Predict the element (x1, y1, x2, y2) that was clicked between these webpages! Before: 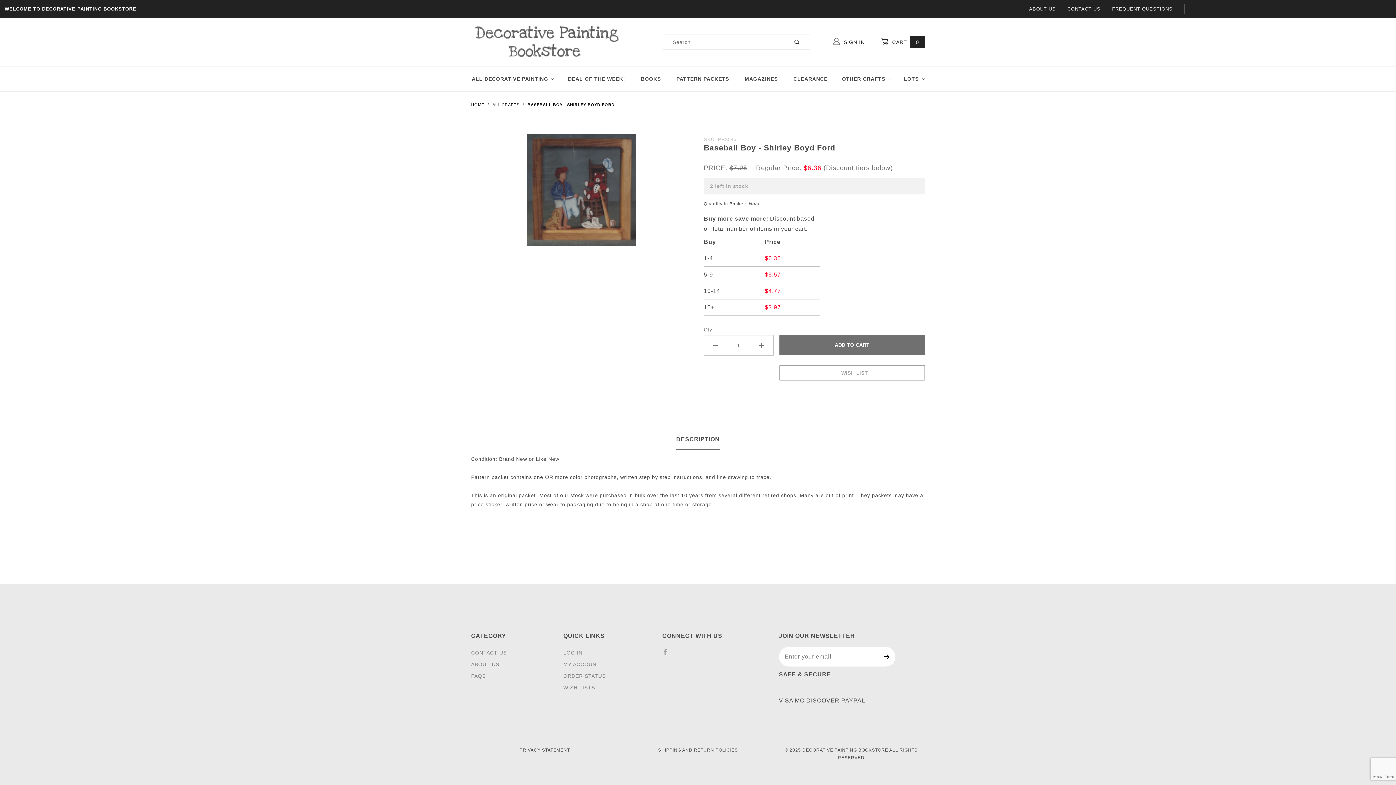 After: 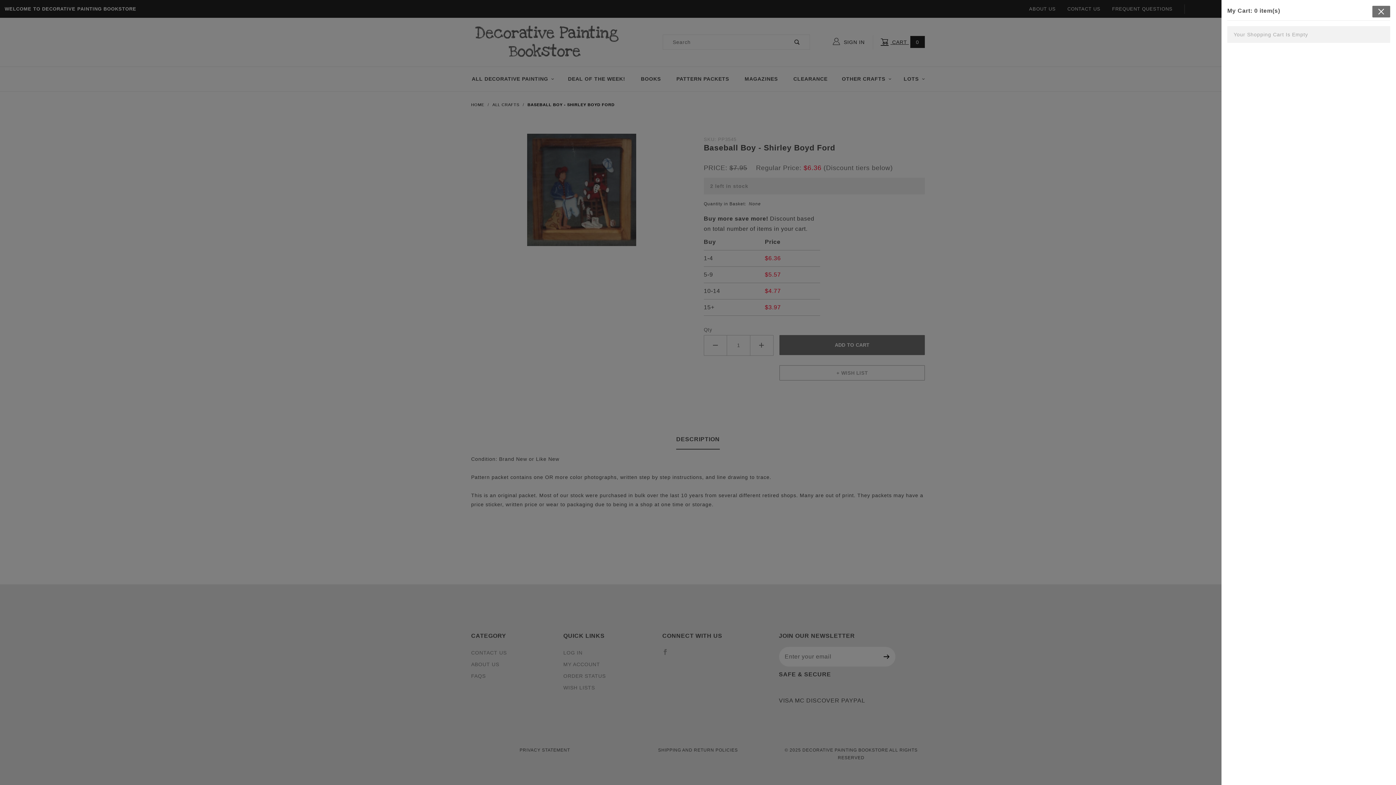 Action: bbox: (880, 37, 925, 46) label:  CART 0